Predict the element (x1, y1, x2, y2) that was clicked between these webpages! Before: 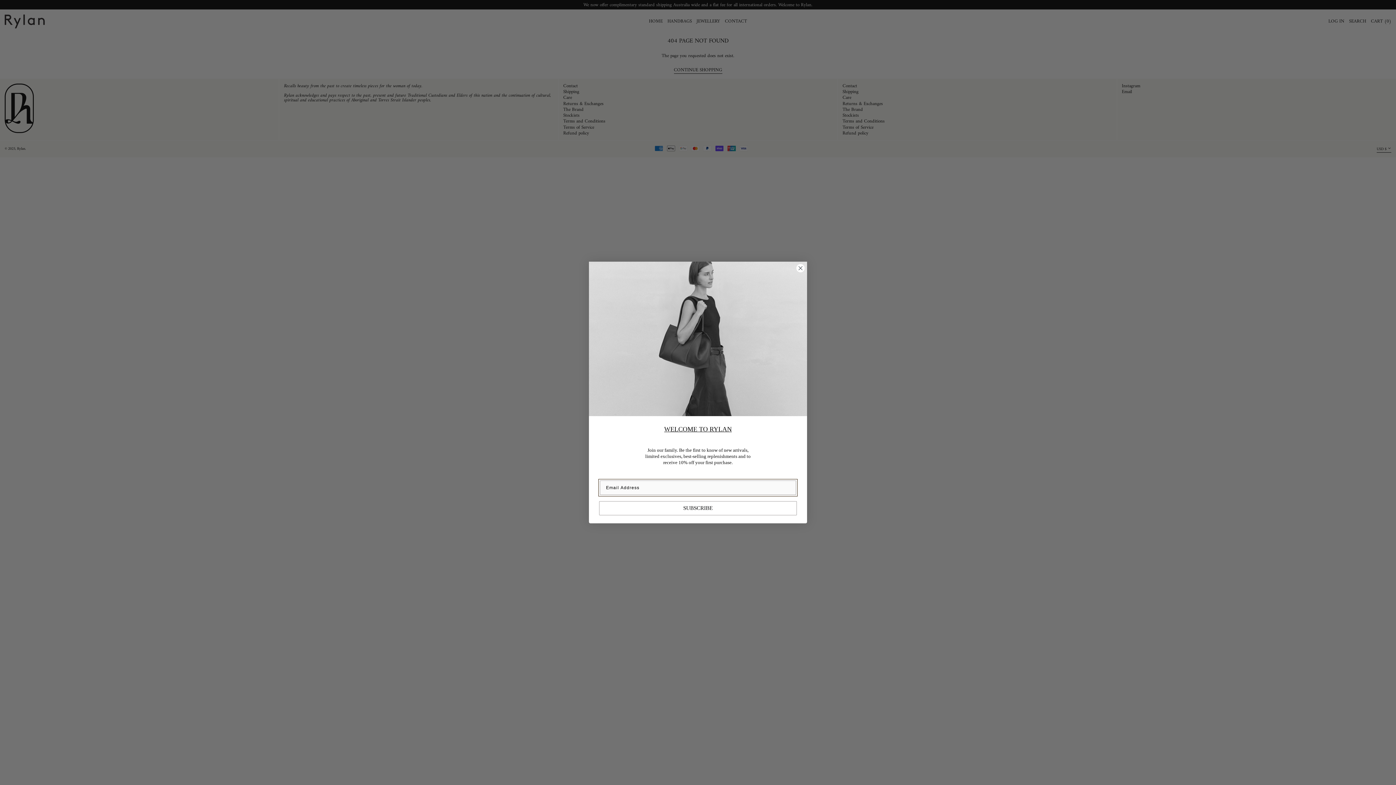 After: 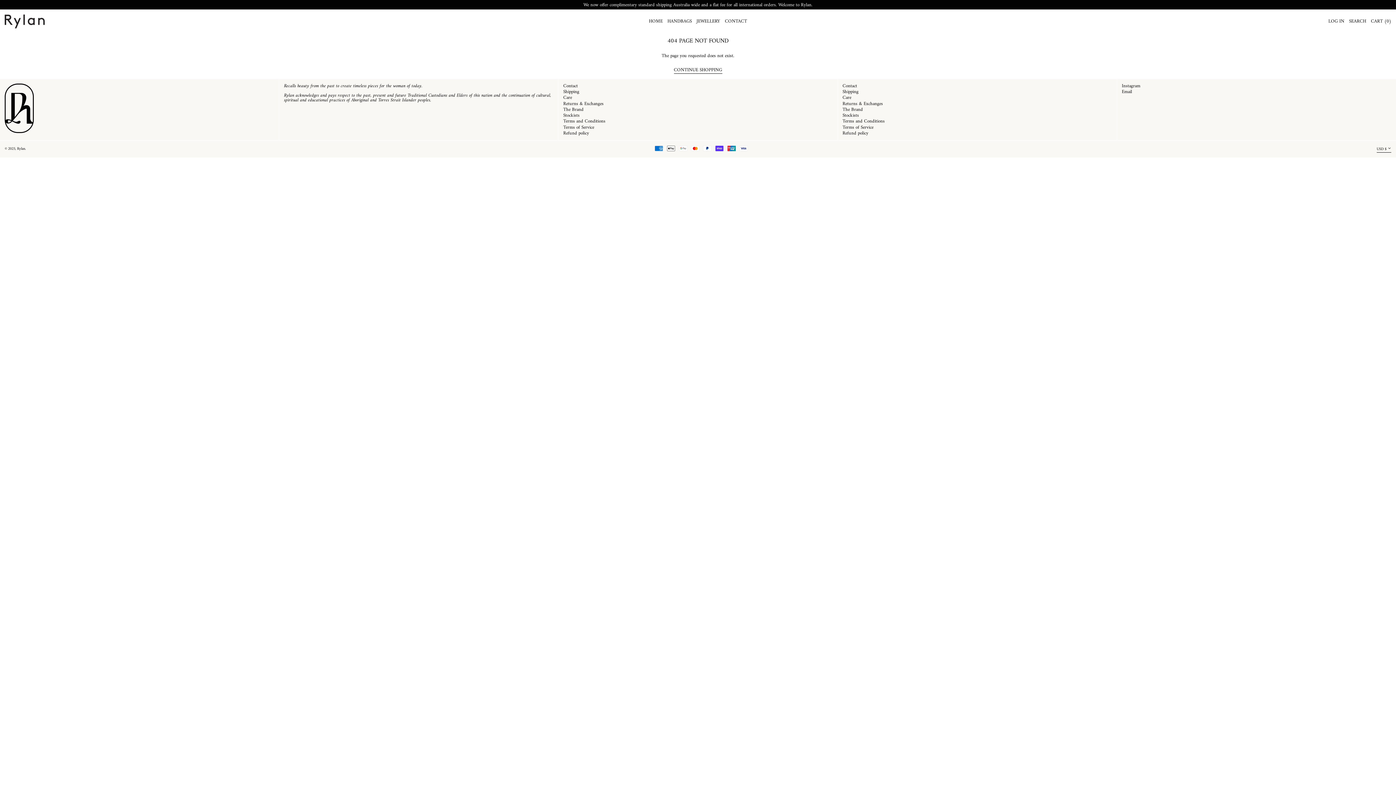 Action: label: Close dialog bbox: (796, 264, 805, 272)